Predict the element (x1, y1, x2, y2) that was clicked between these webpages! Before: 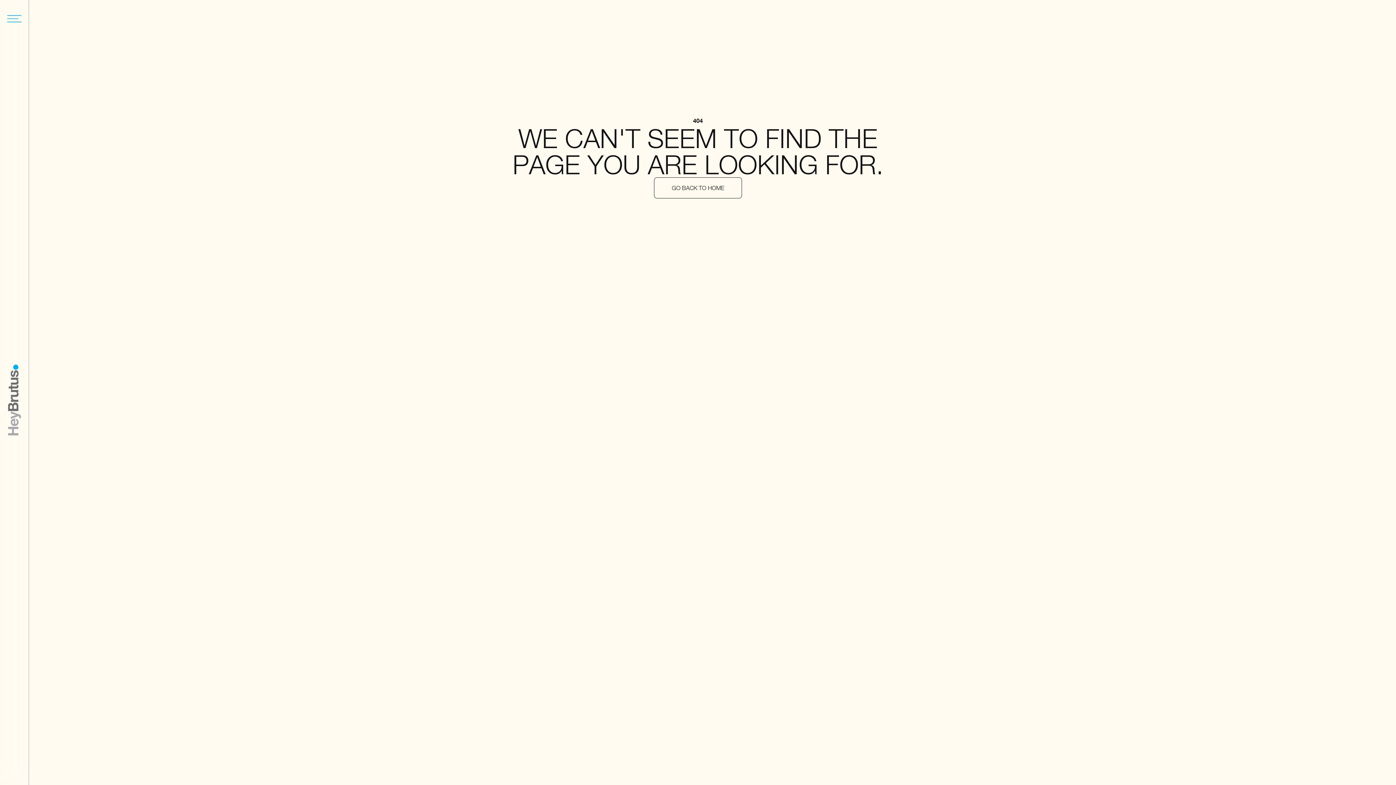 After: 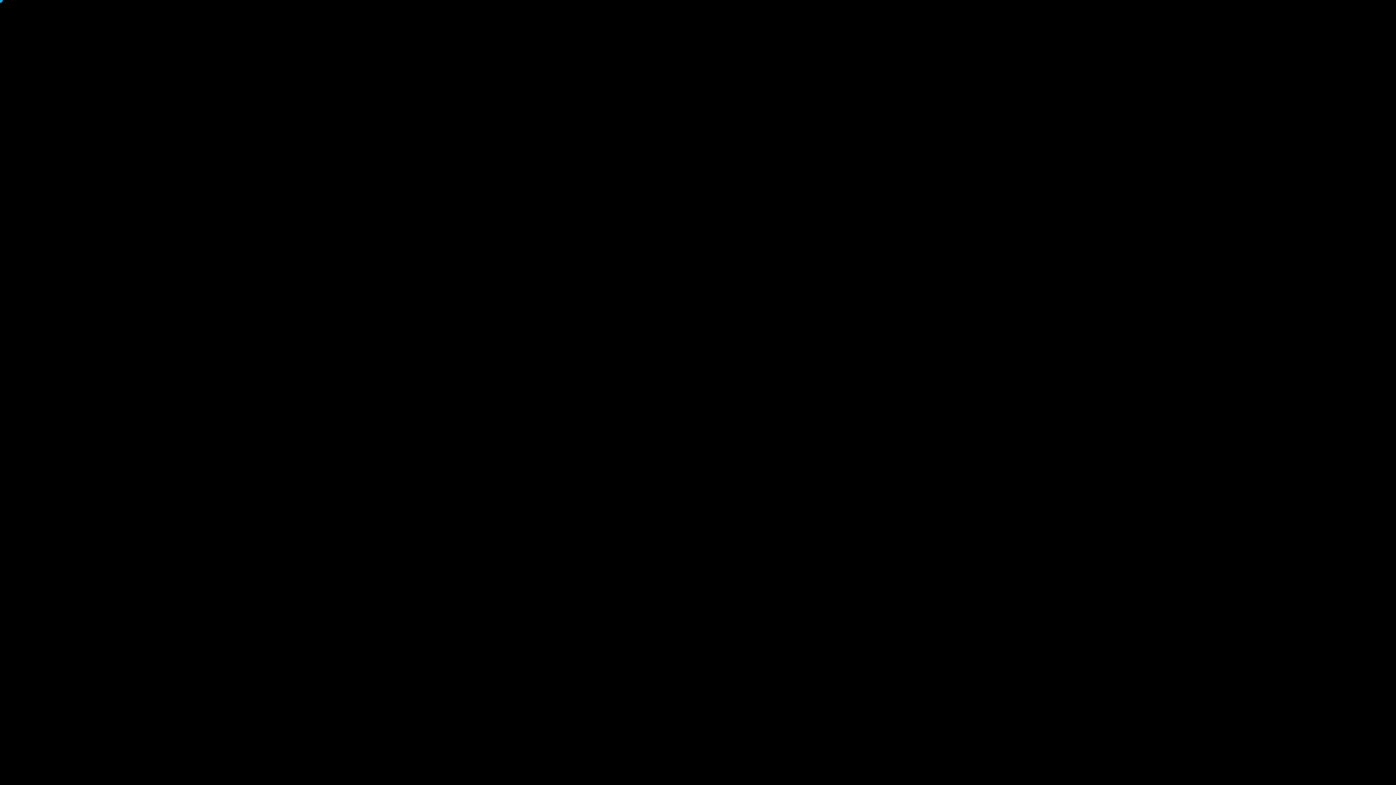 Action: bbox: (7, 363, 20, 435) label: Go to homepage